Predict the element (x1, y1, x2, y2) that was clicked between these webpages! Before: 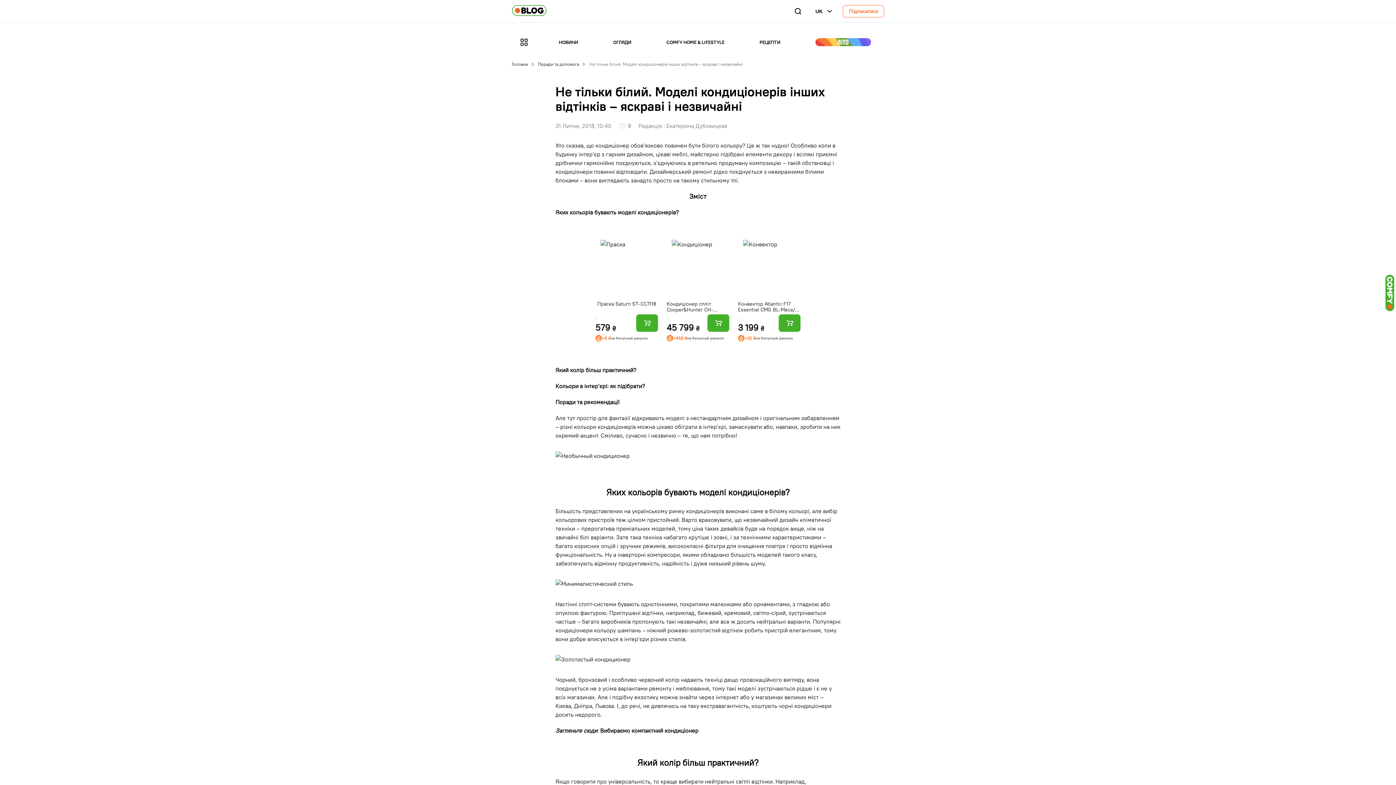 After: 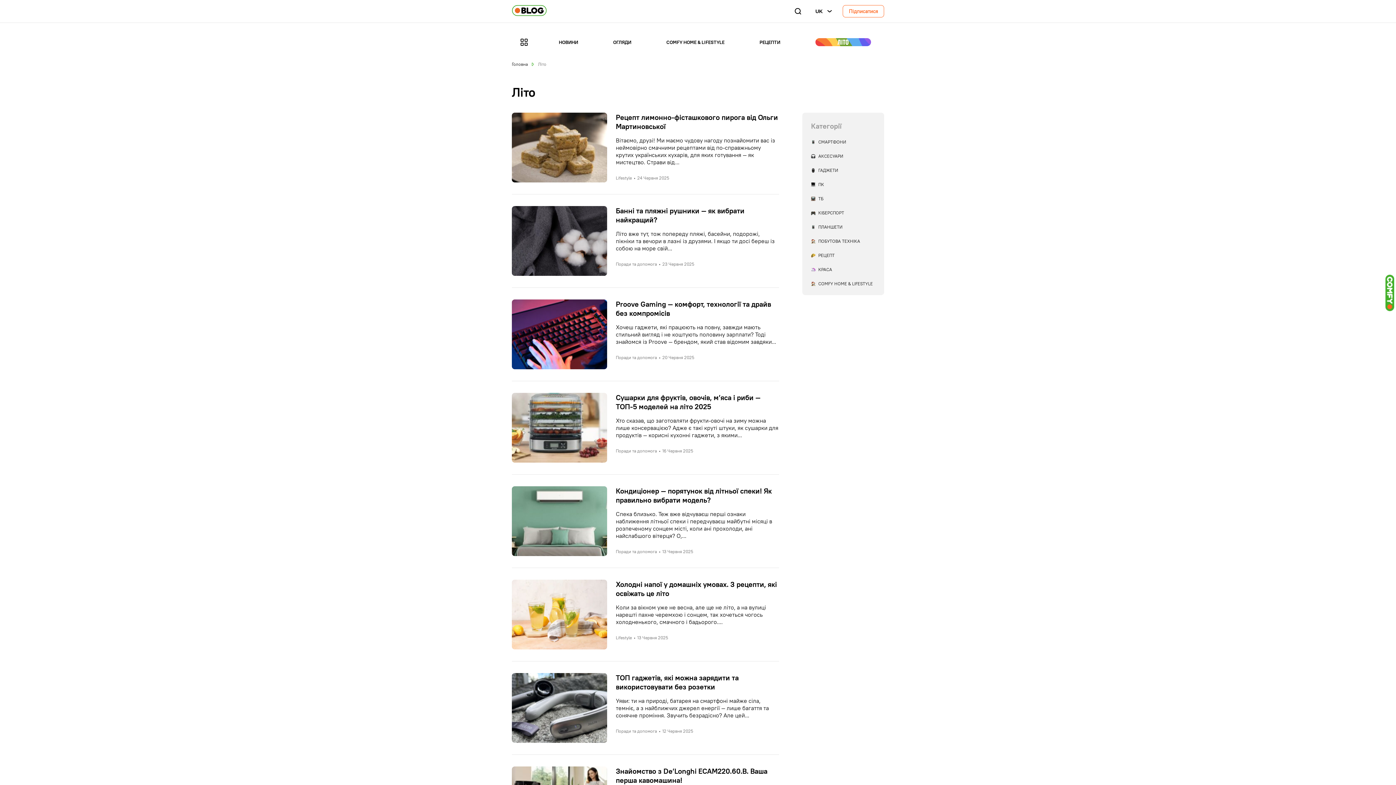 Action: bbox: (815, 38, 871, 46) label: ЛІТО